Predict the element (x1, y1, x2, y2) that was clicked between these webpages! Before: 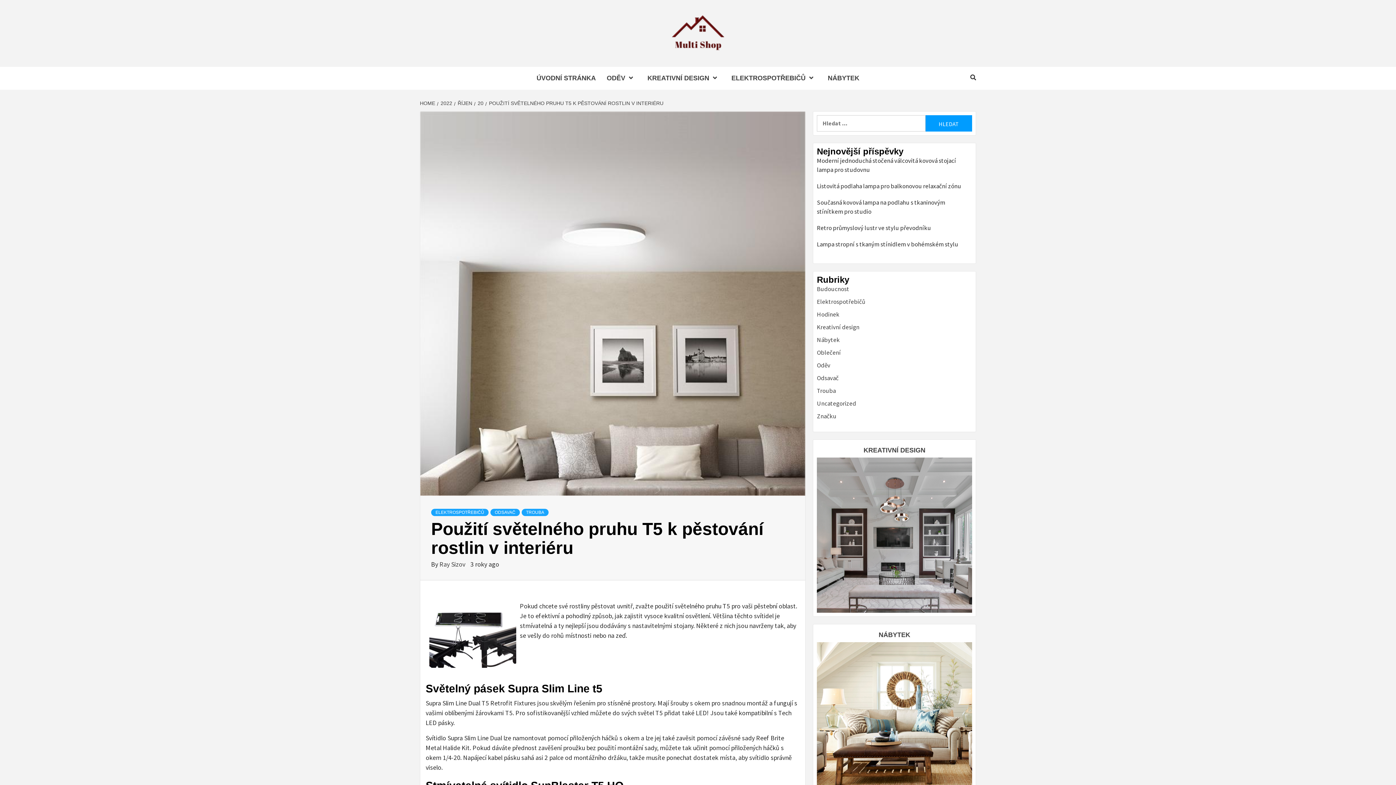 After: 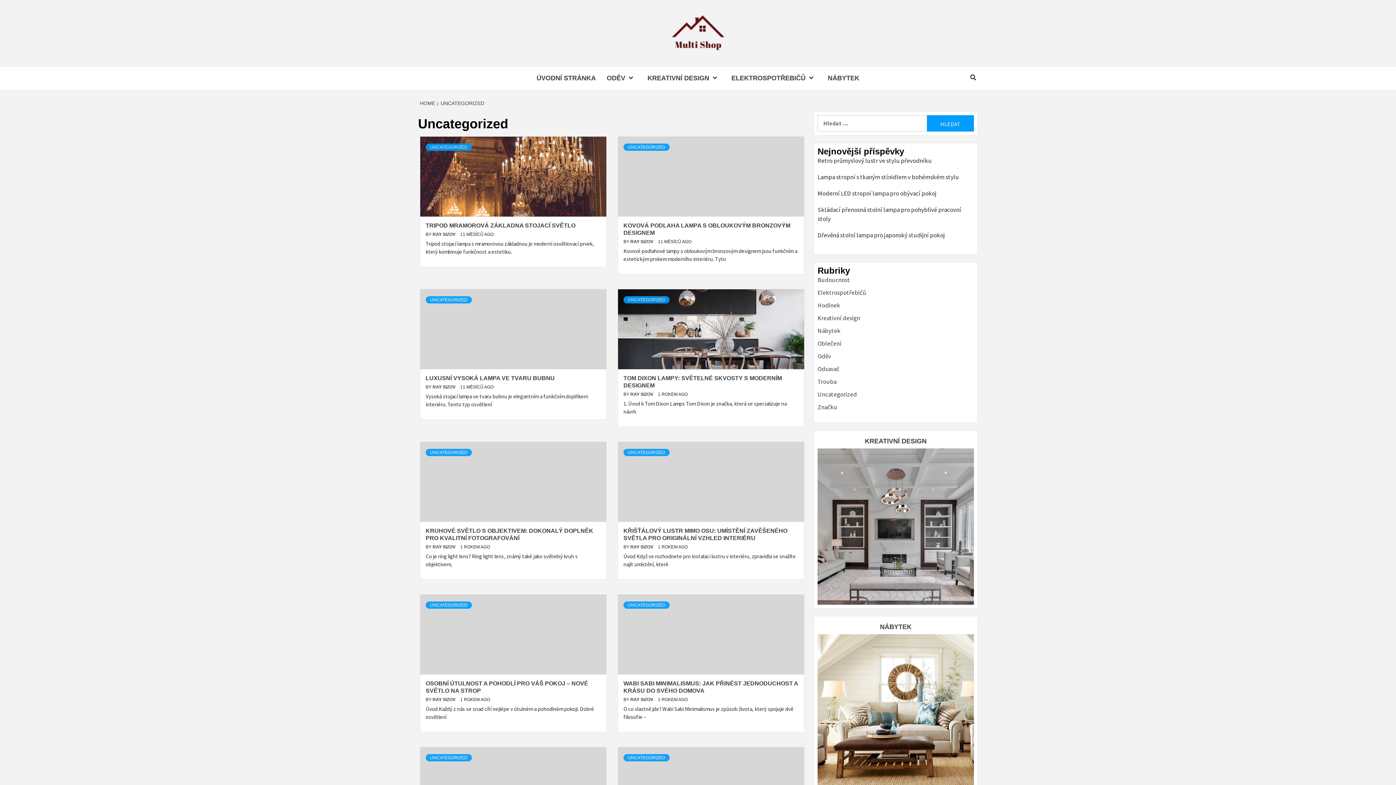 Action: bbox: (817, 399, 856, 407) label: Uncategorized